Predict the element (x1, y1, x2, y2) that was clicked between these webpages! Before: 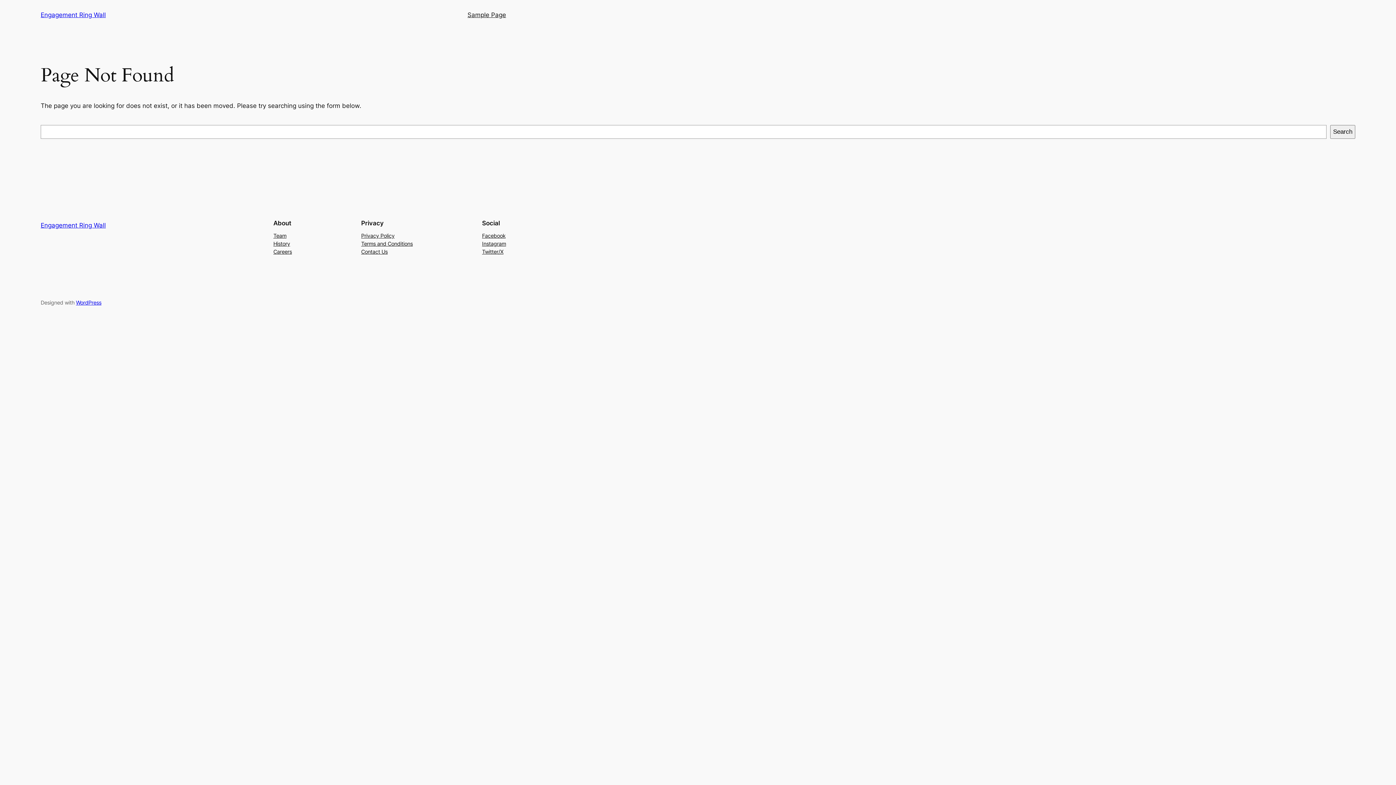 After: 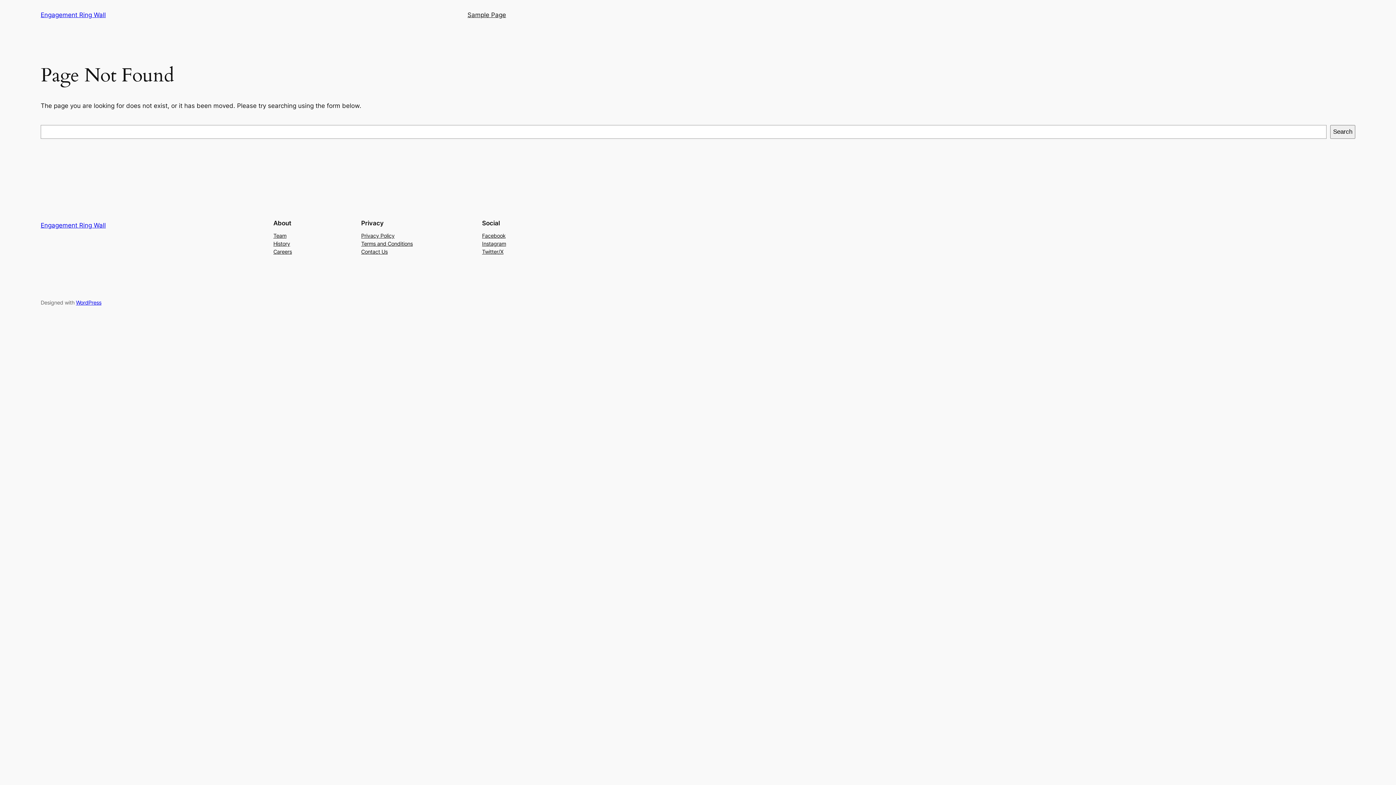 Action: label: Twitter/X bbox: (482, 247, 503, 255)